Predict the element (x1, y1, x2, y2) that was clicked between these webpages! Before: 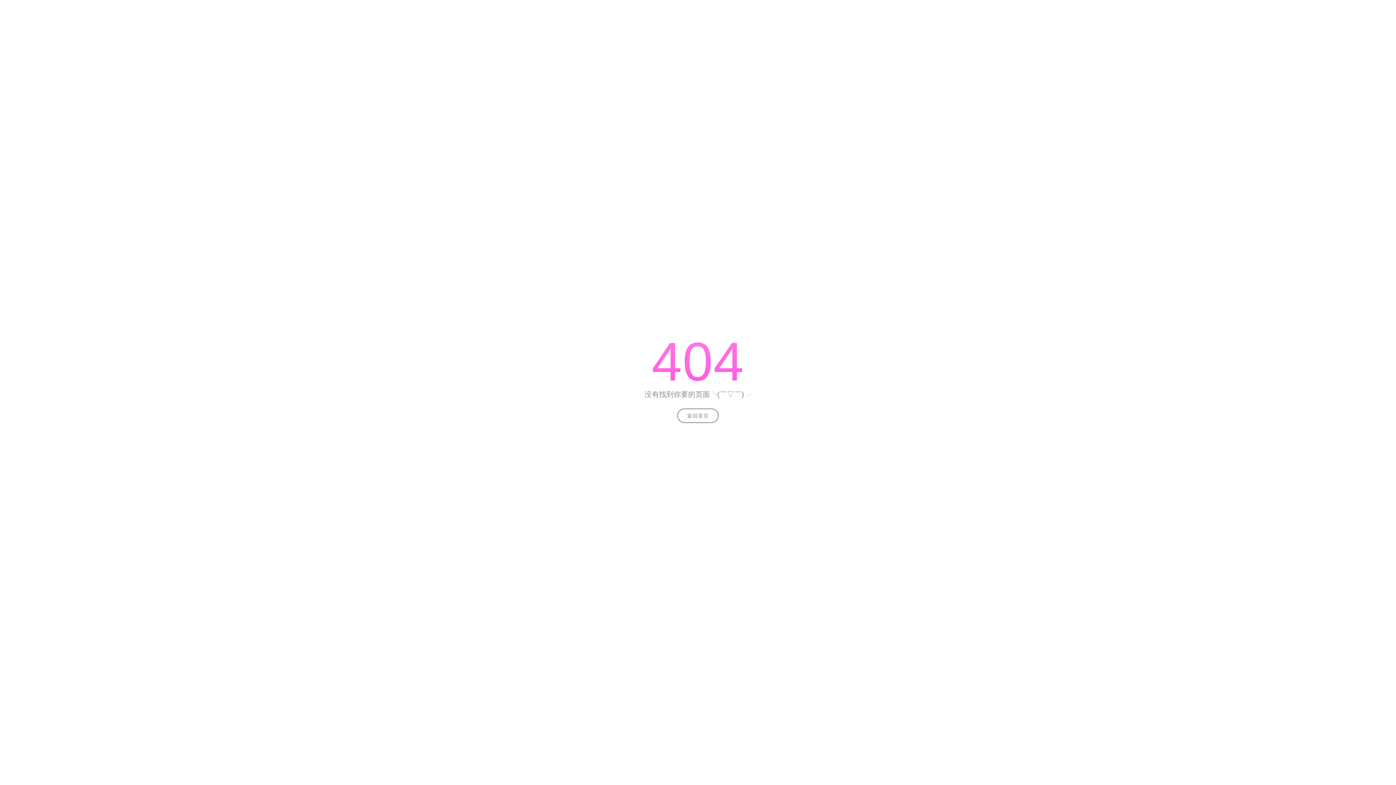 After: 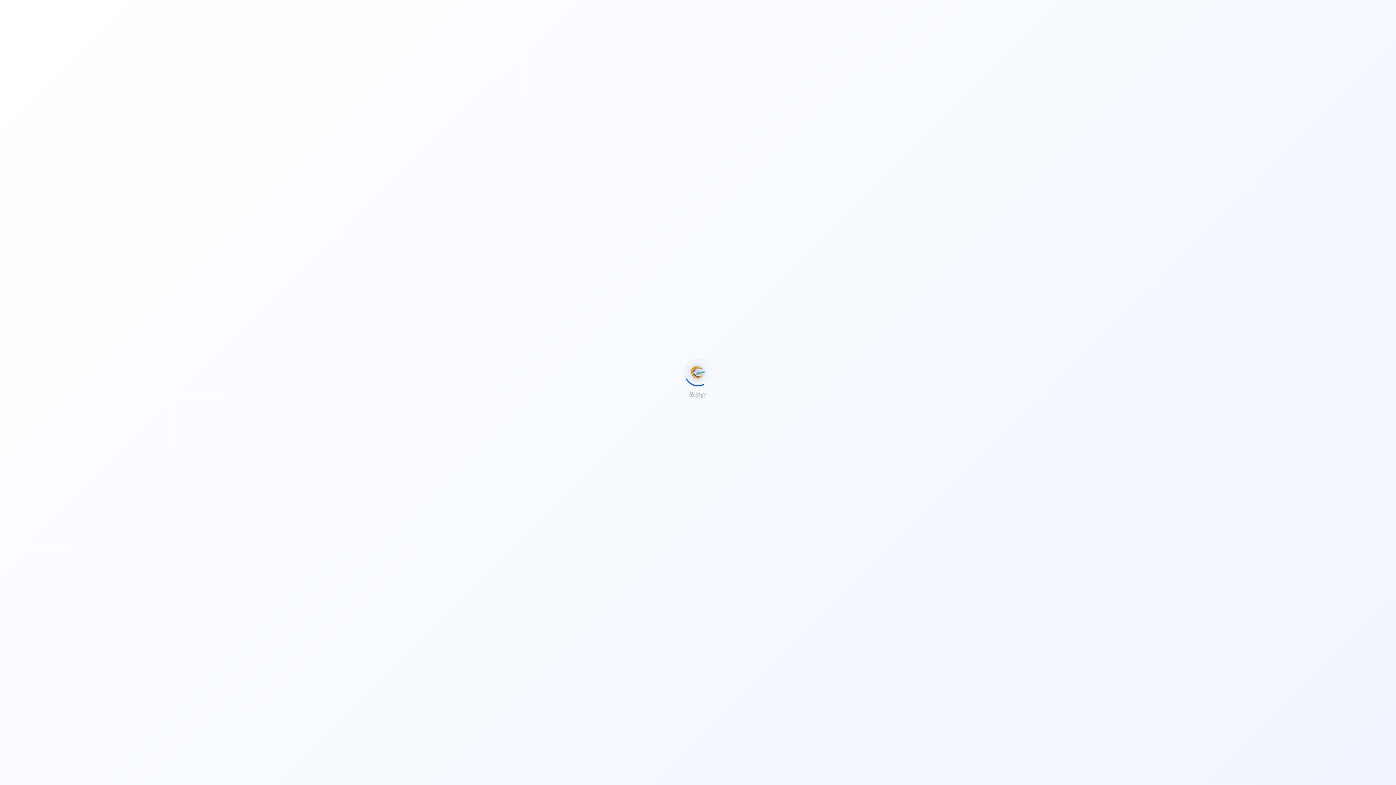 Action: label: 返回首页 bbox: (677, 408, 718, 423)